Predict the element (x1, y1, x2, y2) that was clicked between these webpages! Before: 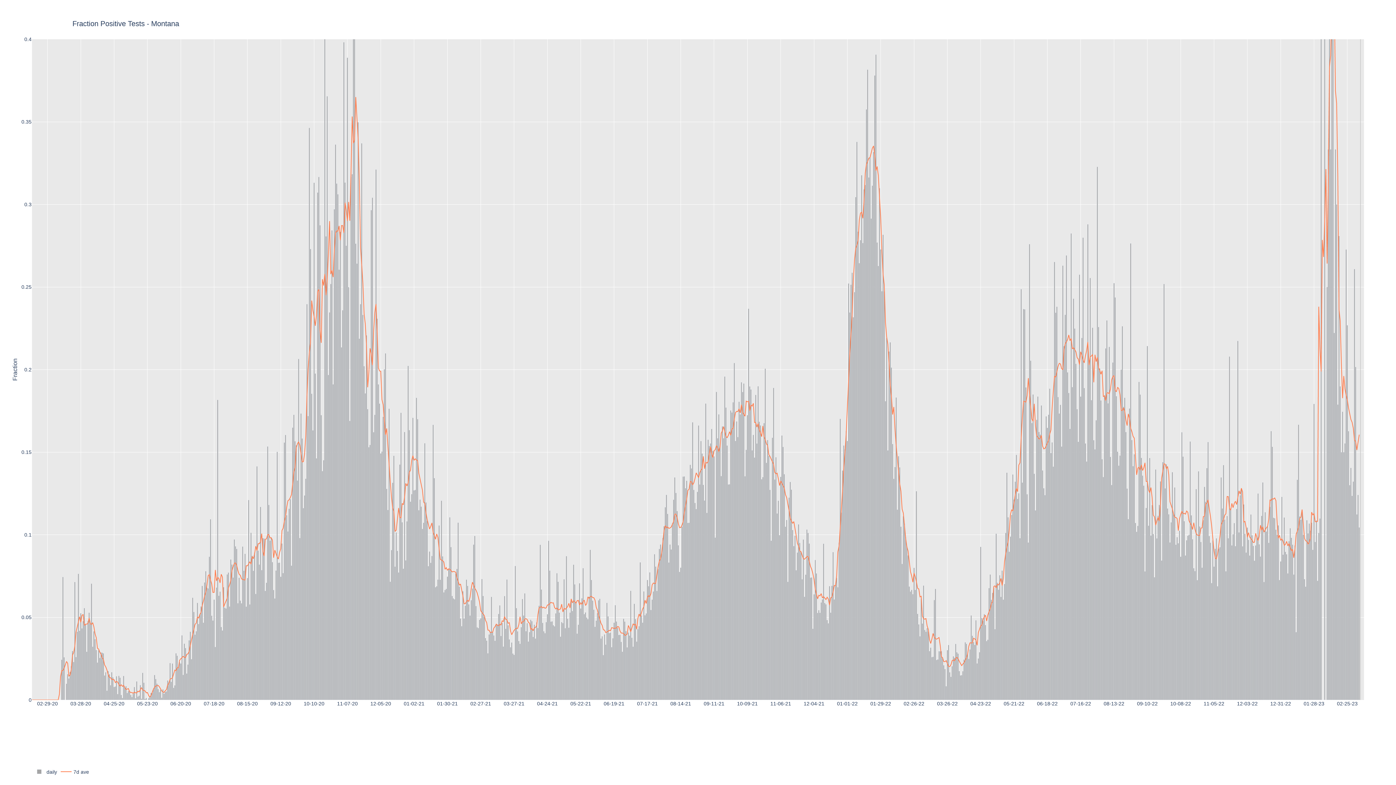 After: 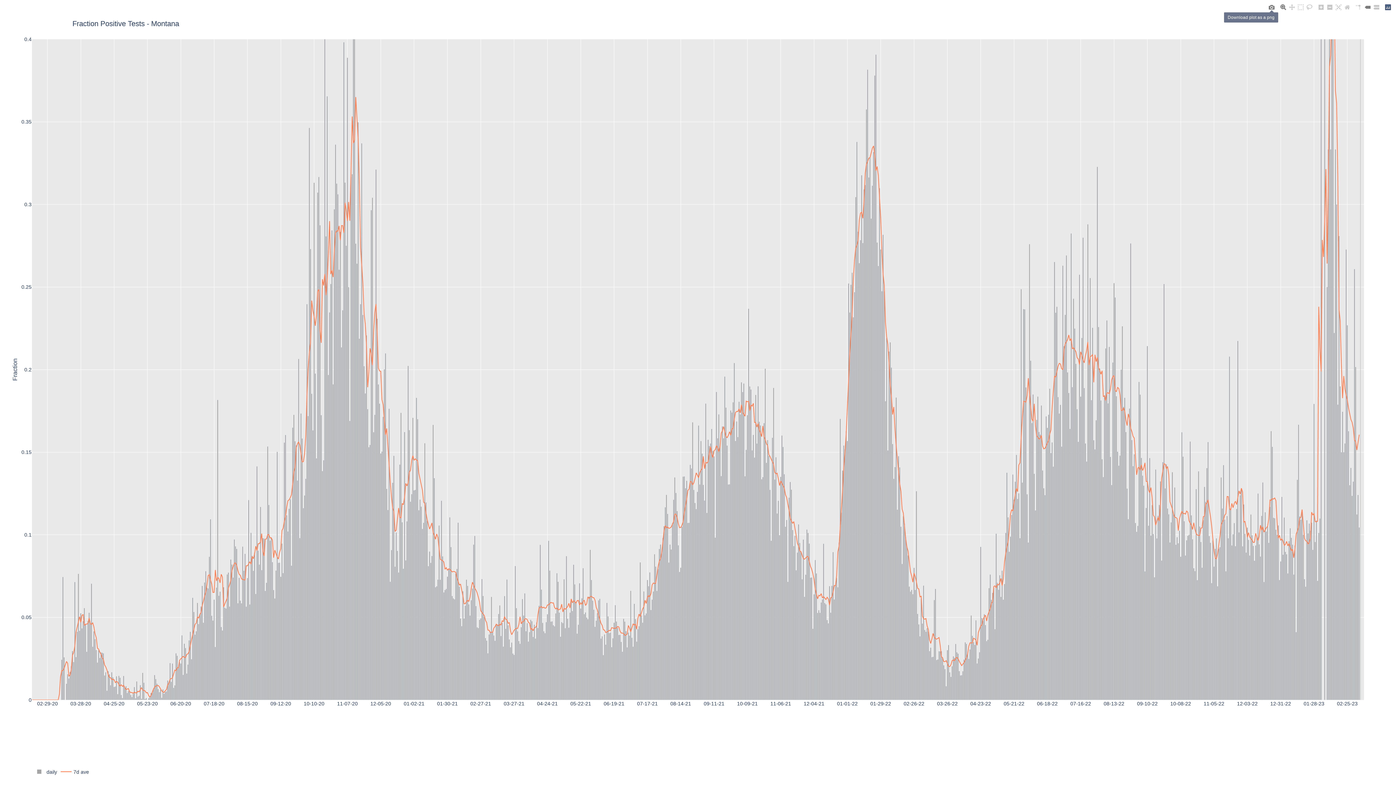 Action: bbox: (1267, 3, 1276, 11)